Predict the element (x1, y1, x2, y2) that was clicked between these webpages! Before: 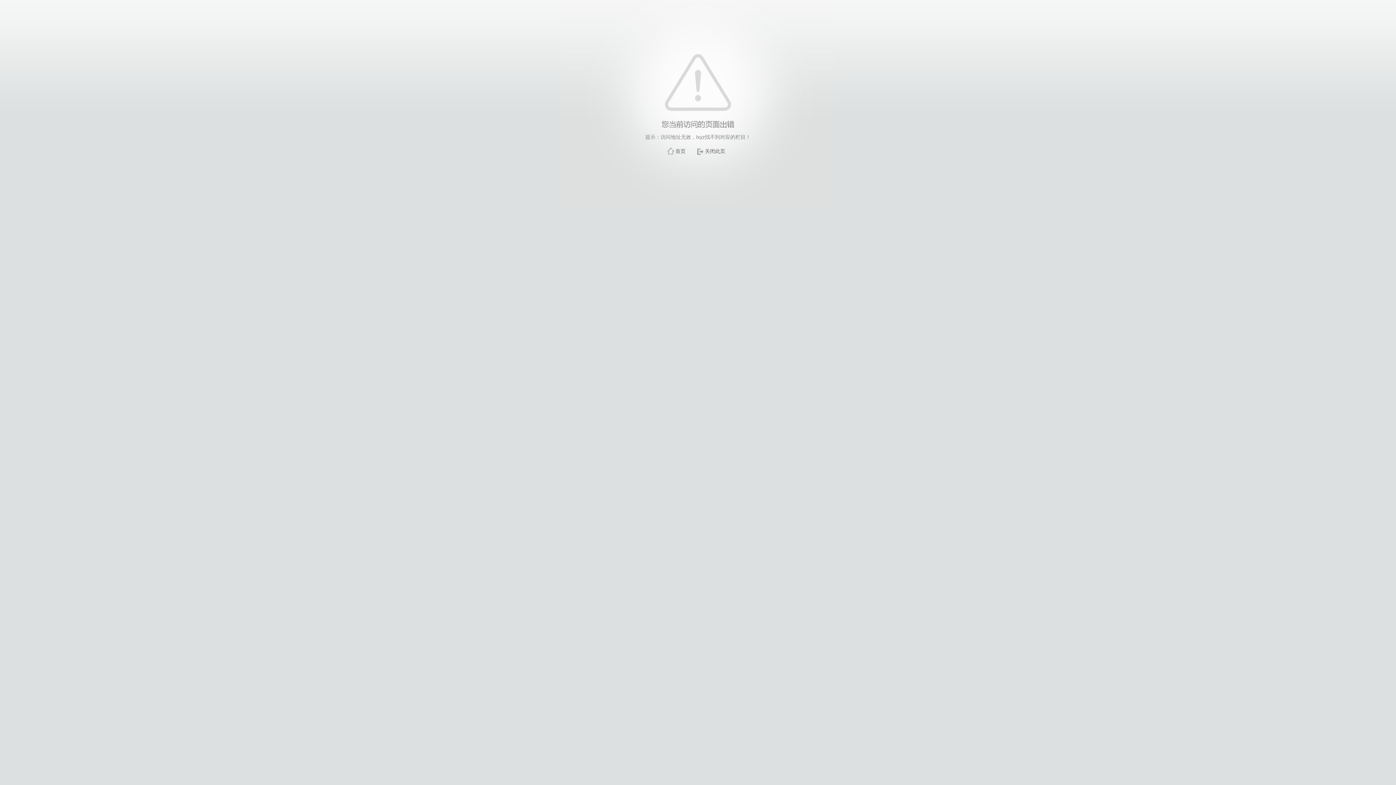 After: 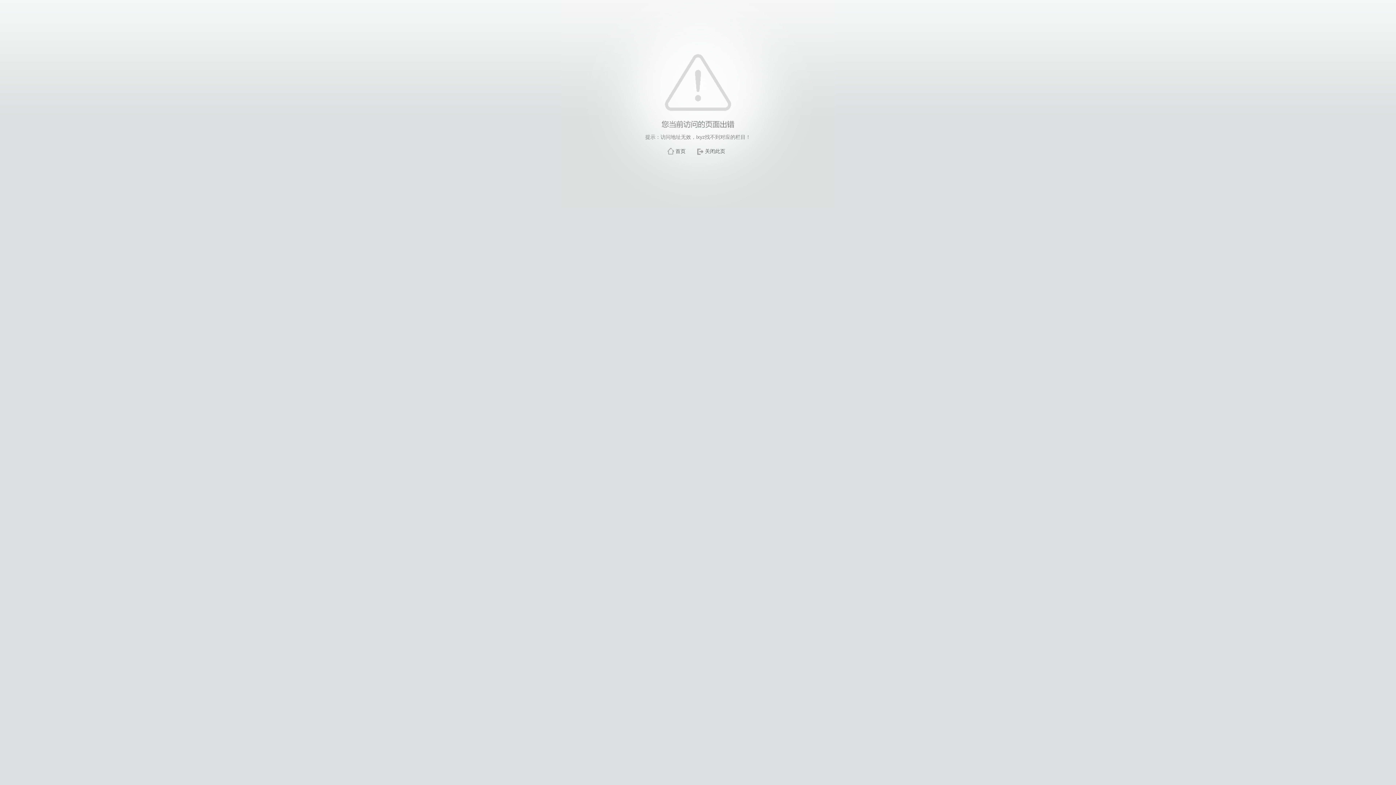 Action: bbox: (705, 148, 725, 154) label: 关闭此页